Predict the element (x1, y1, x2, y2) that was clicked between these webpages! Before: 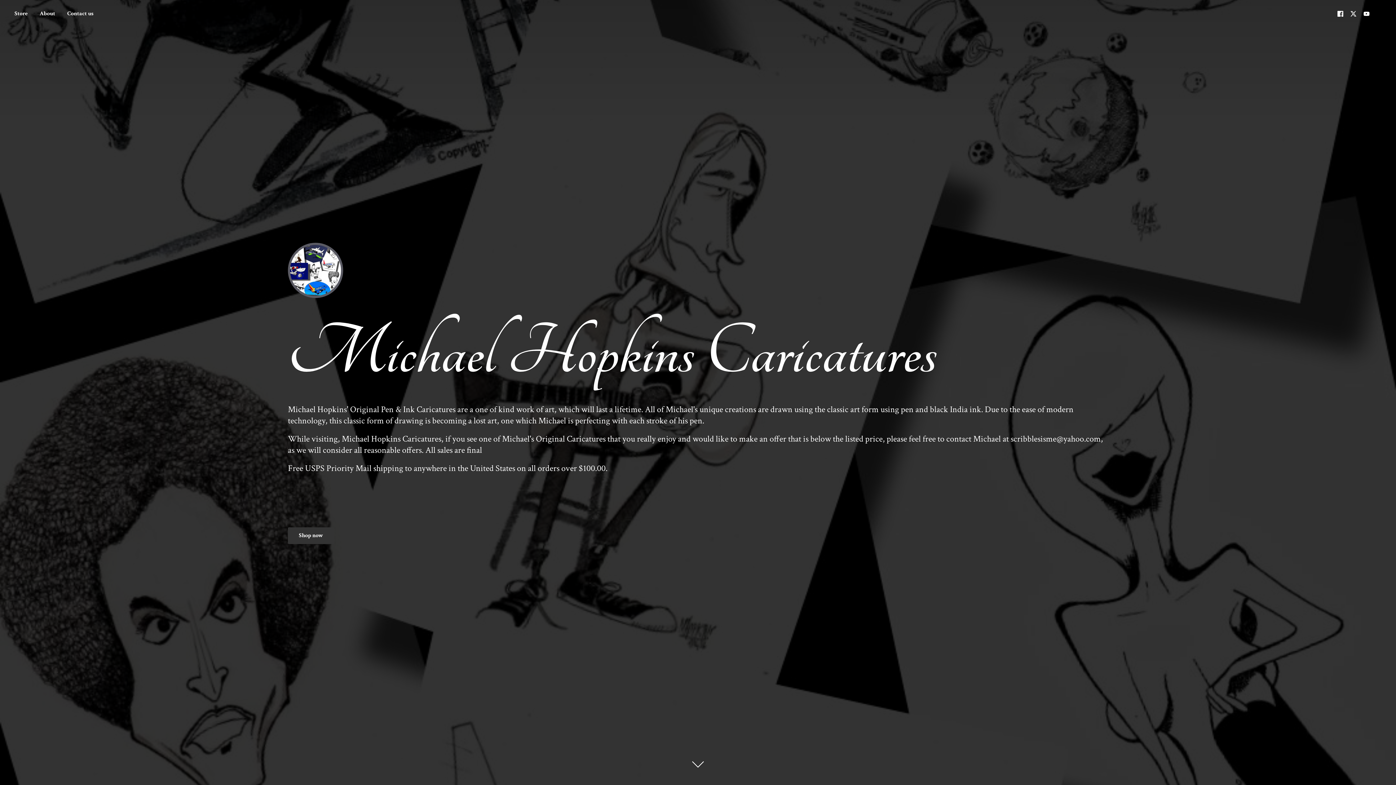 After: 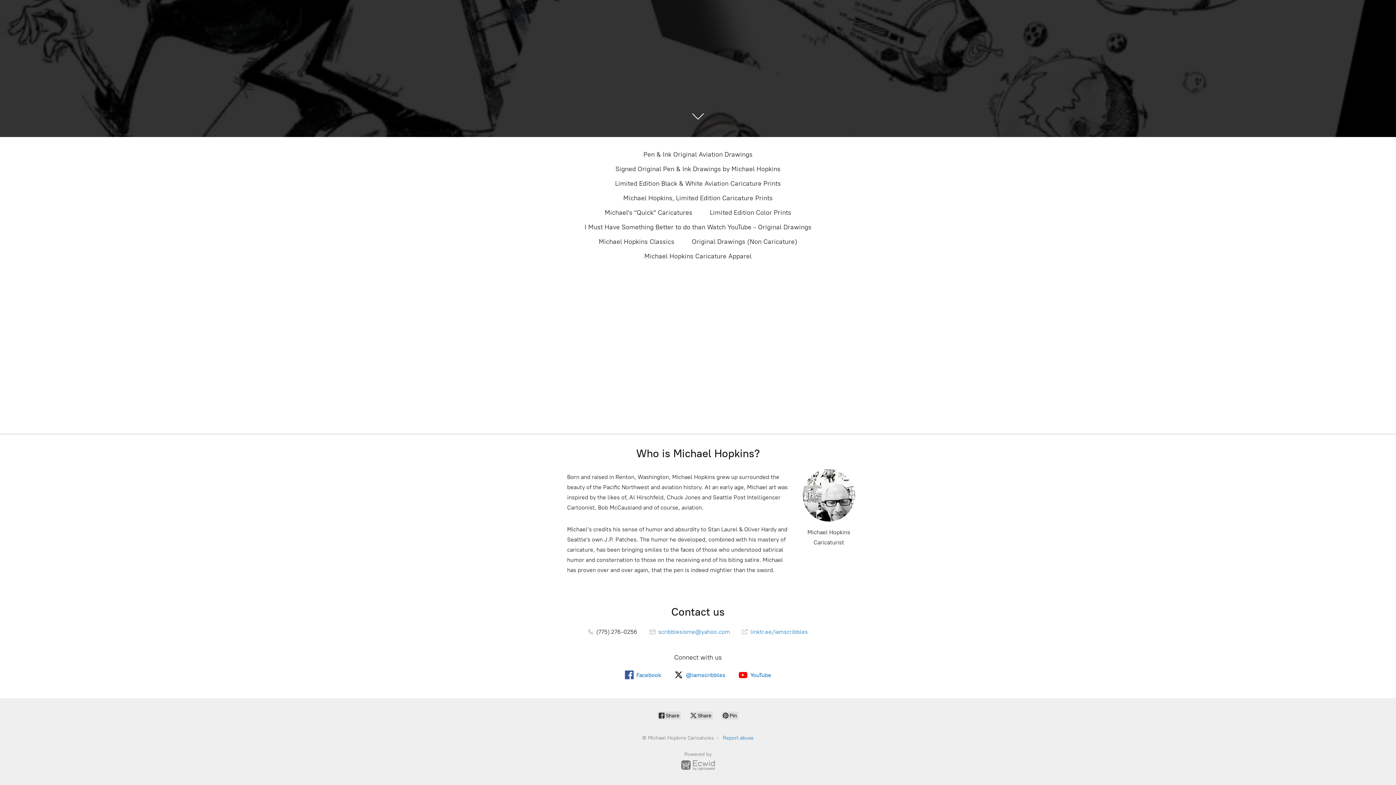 Action: bbox: (288, 527, 334, 544) label: Shop now